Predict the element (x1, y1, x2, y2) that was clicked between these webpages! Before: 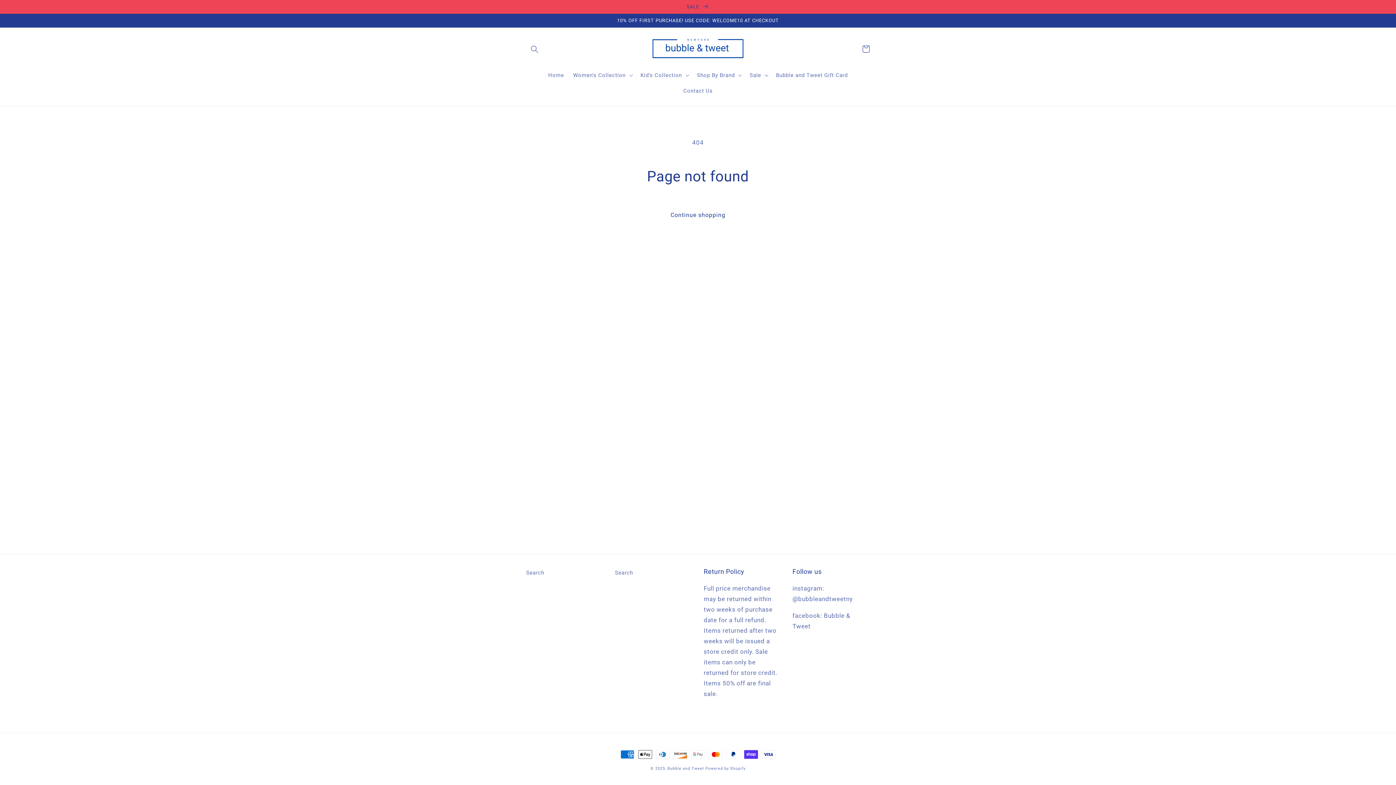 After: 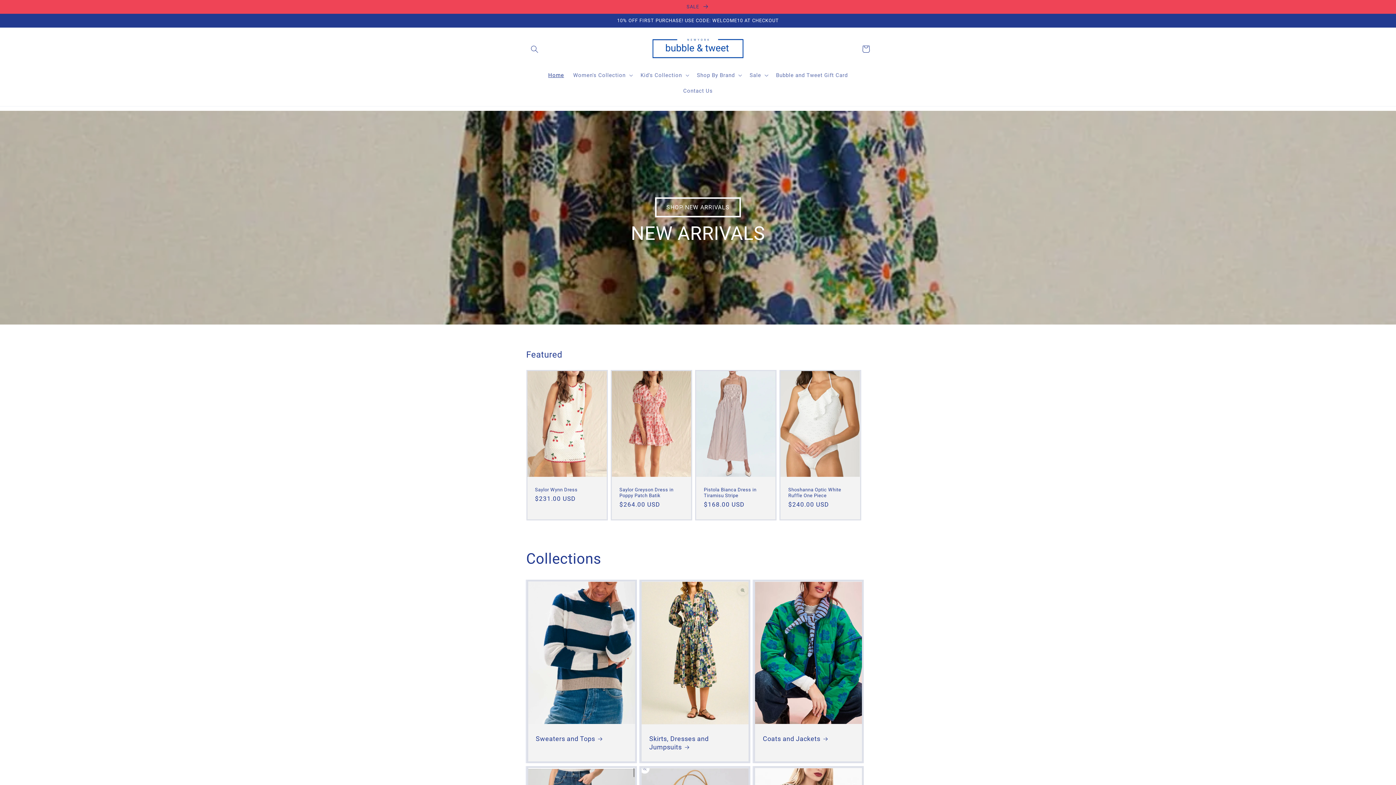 Action: bbox: (649, 34, 746, 63)